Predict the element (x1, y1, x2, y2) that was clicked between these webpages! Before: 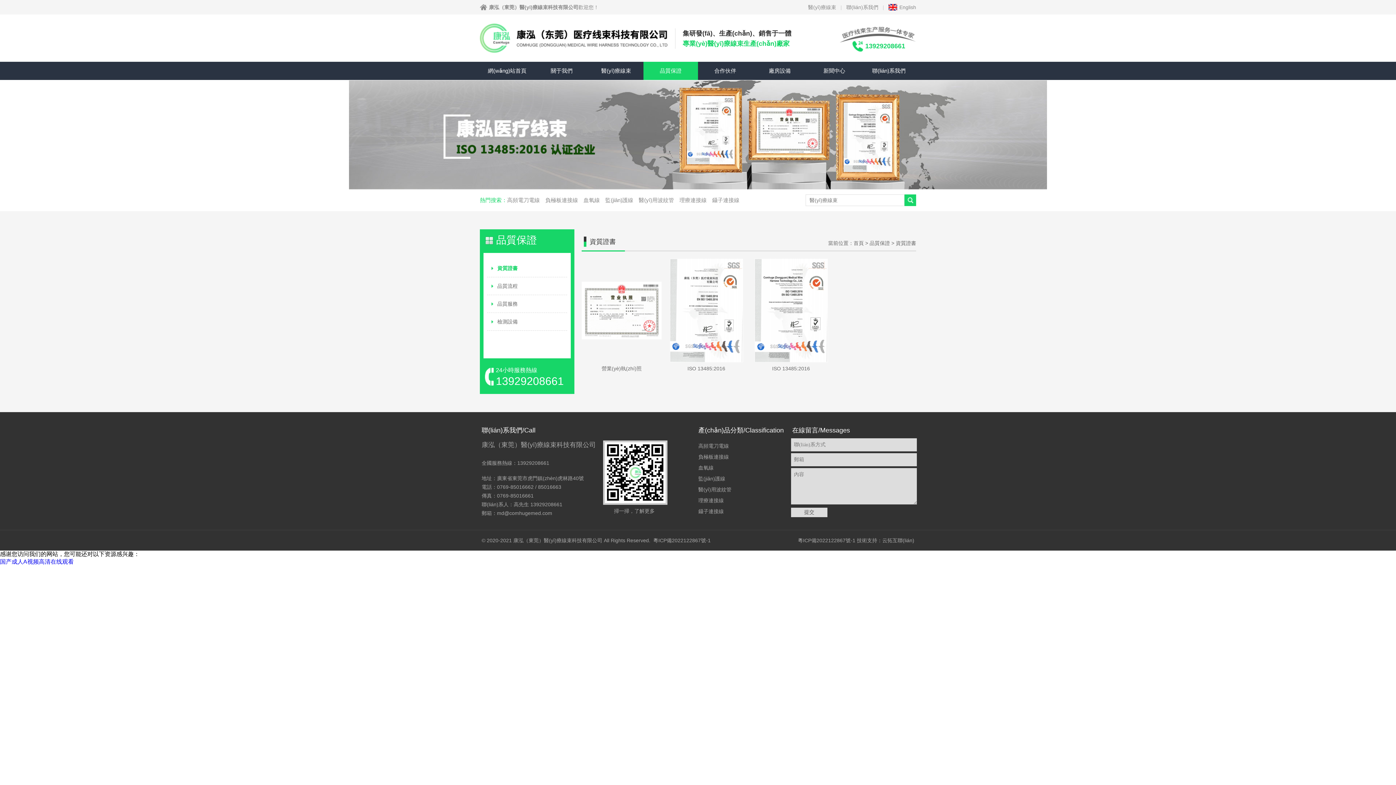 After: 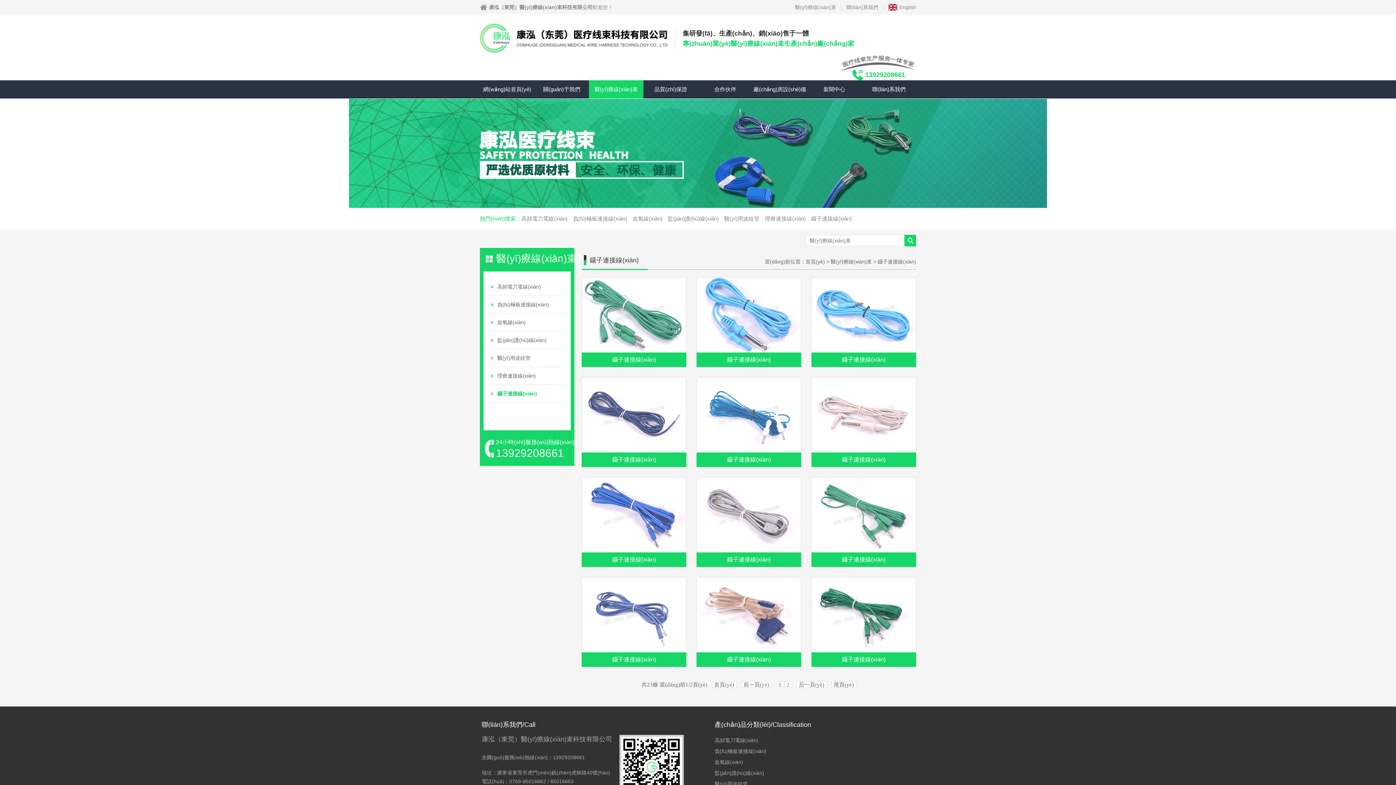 Action: label: 鑷子連接線 bbox: (698, 508, 724, 514)